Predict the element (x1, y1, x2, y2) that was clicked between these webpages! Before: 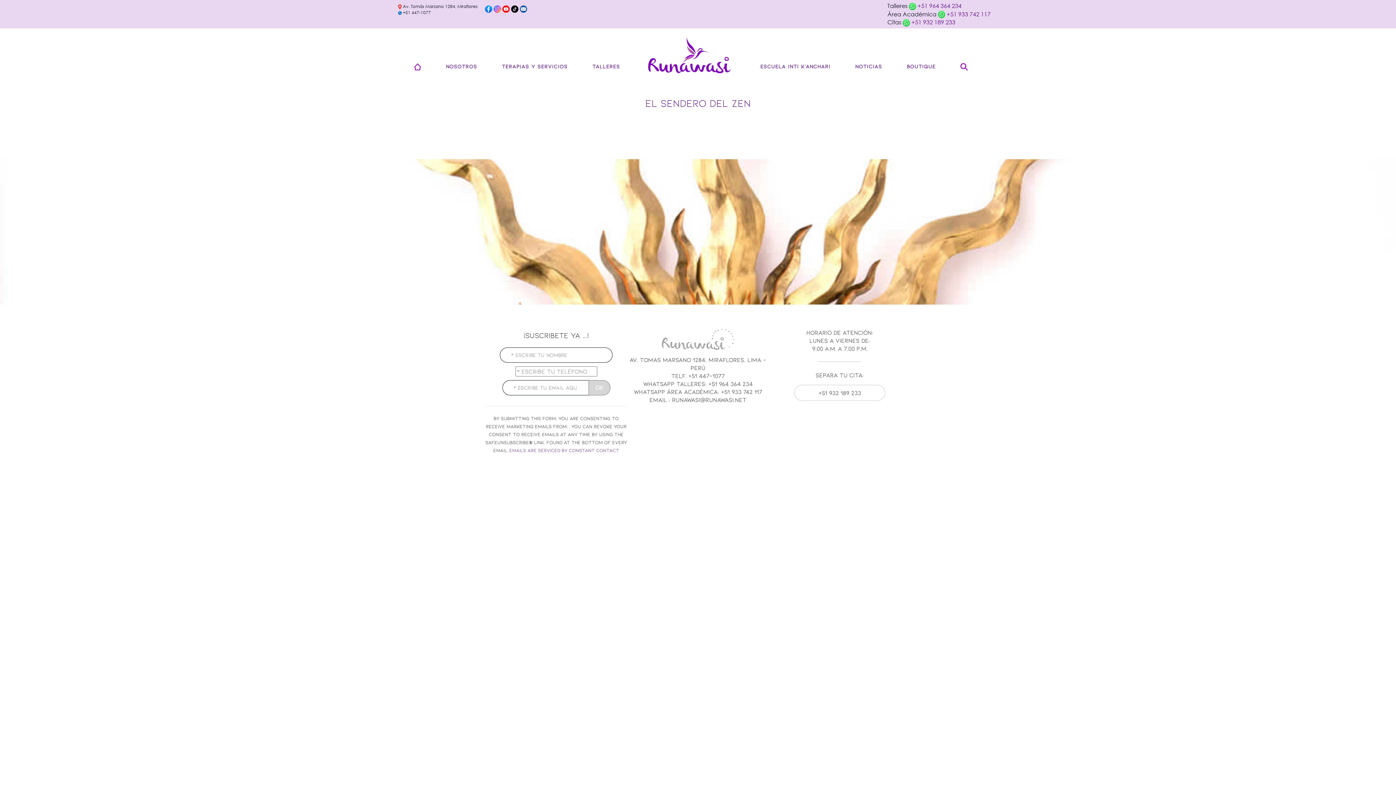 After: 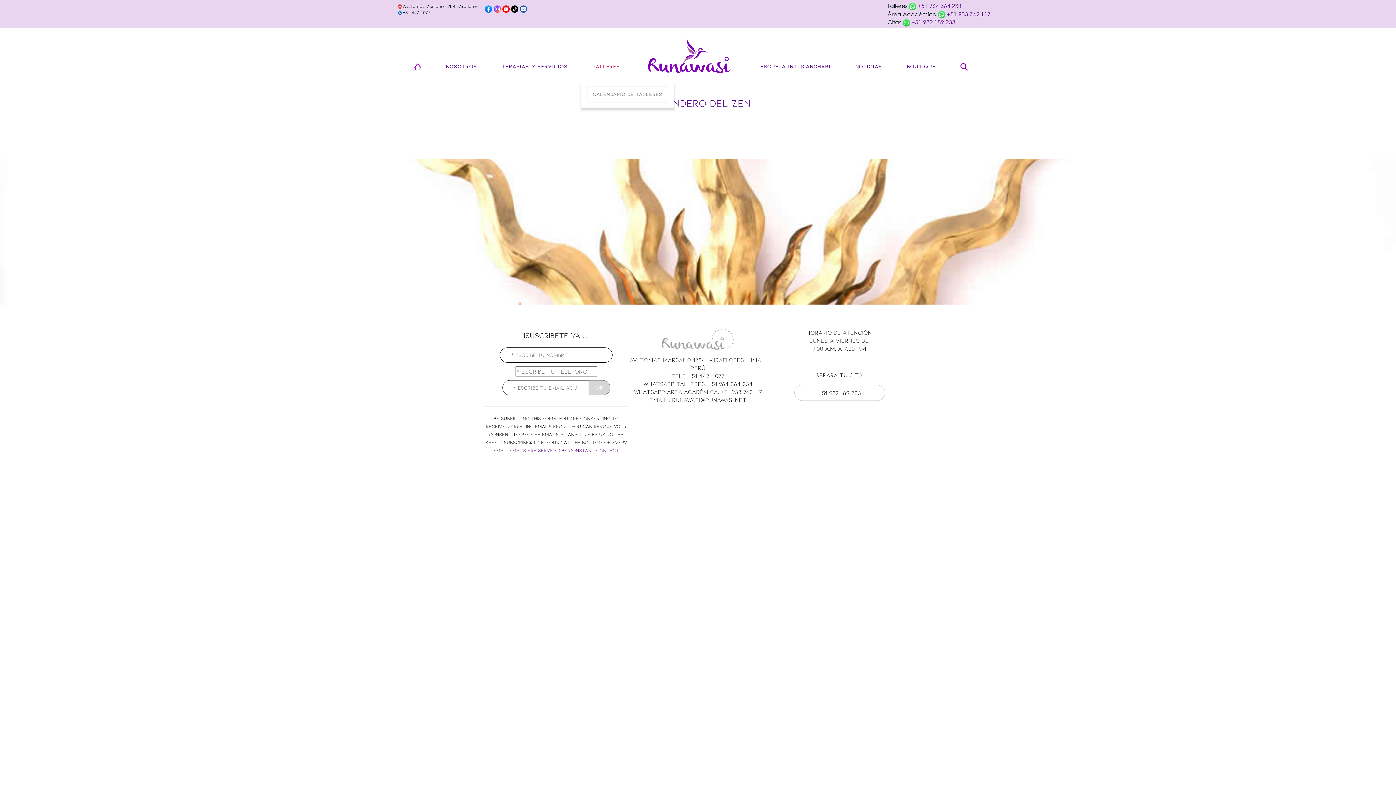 Action: bbox: (587, 51, 625, 80) label: TALLERES